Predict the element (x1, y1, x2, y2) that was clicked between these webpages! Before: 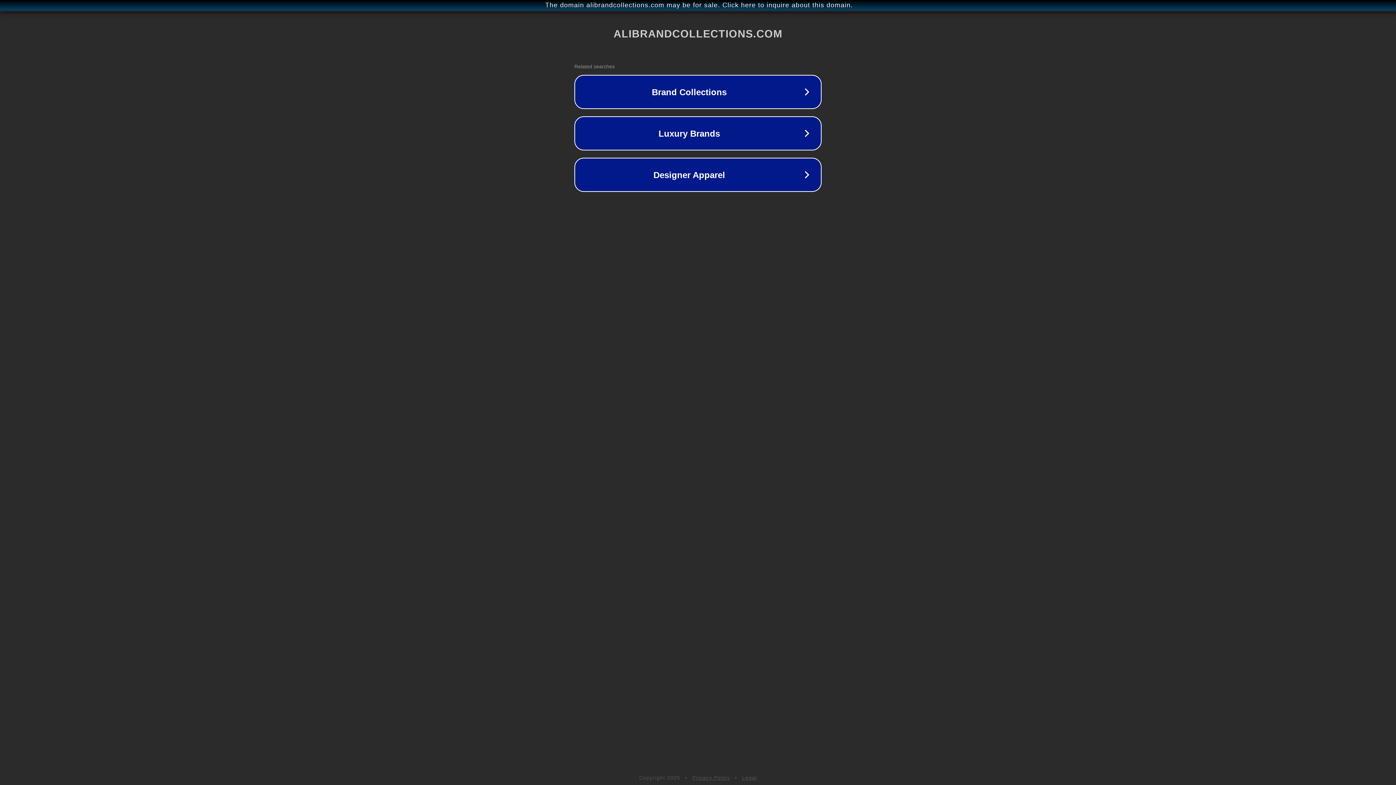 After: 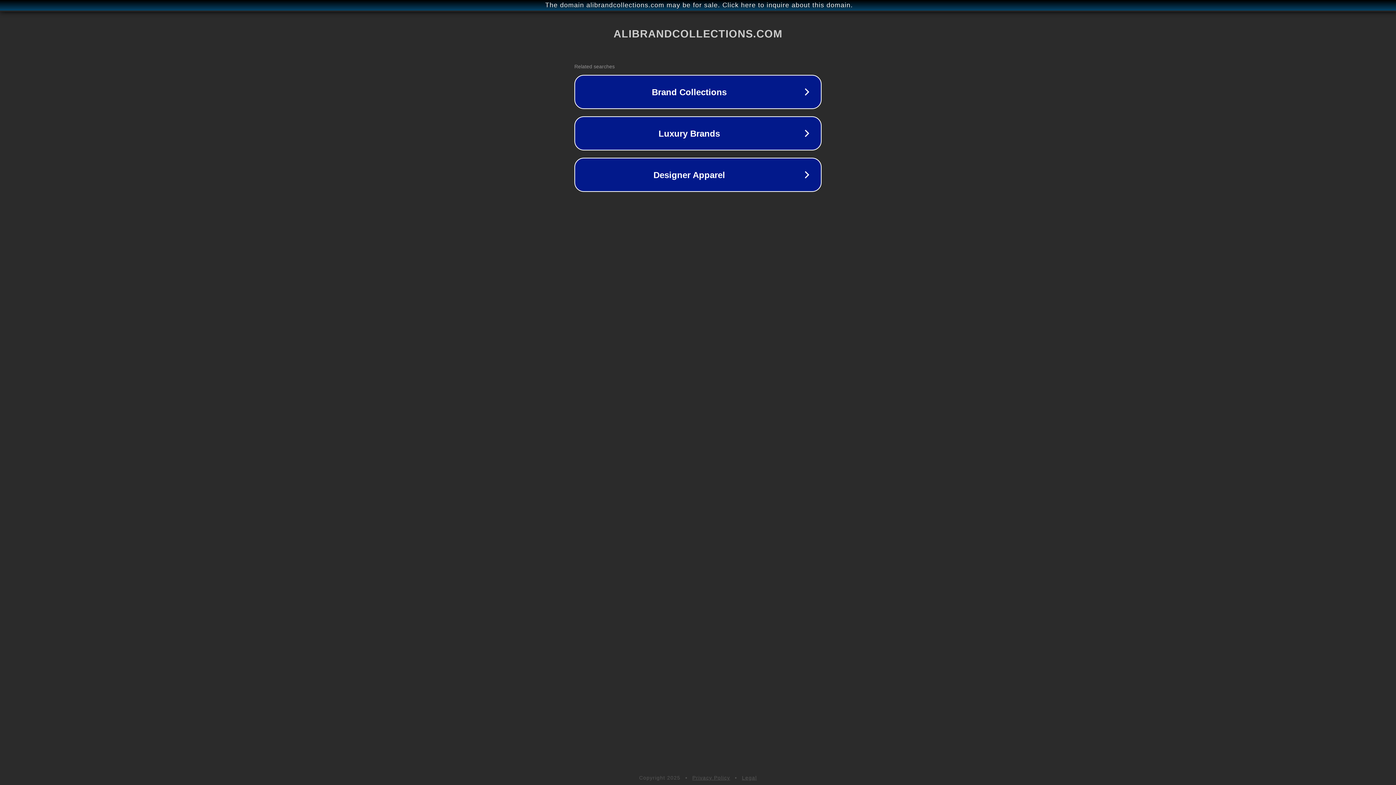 Action: label: Privacy Policy bbox: (692, 775, 730, 781)